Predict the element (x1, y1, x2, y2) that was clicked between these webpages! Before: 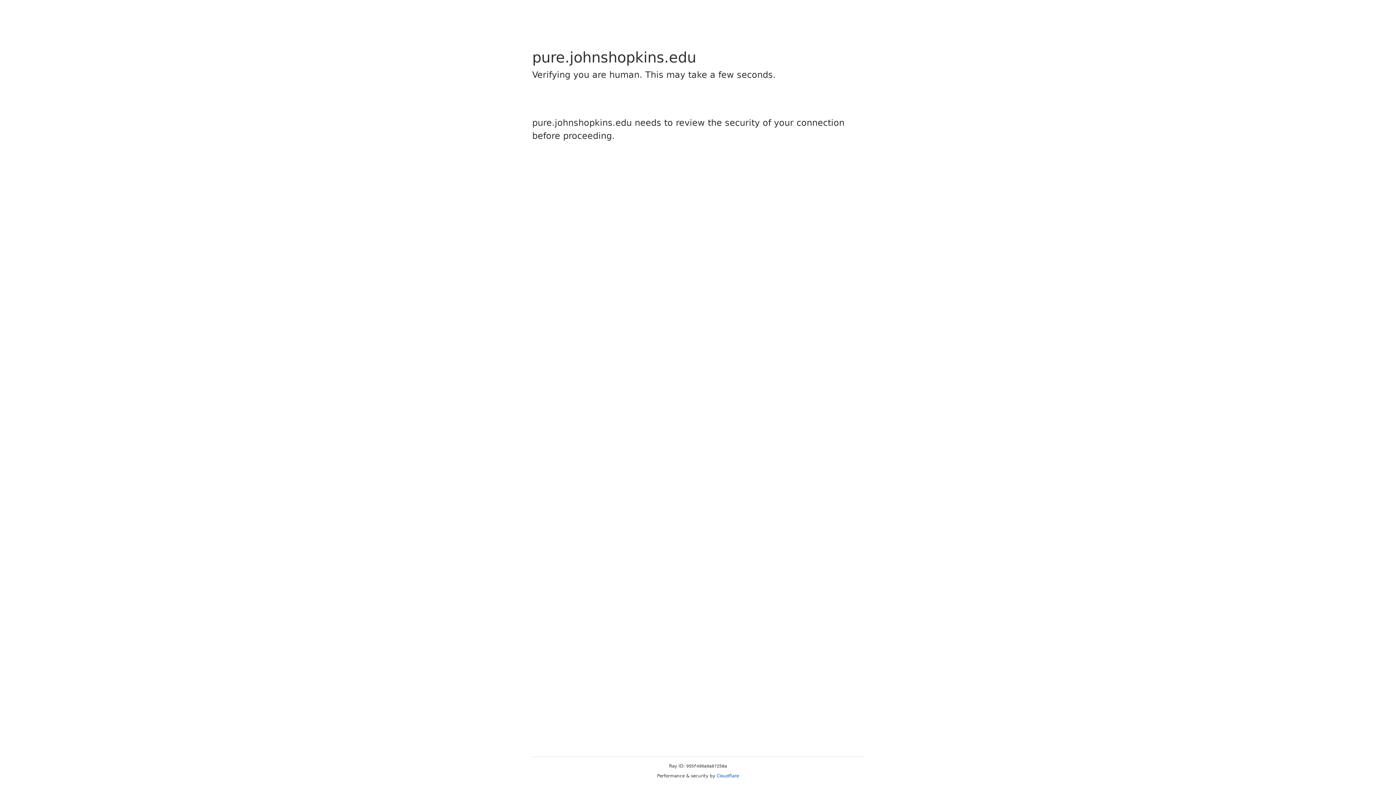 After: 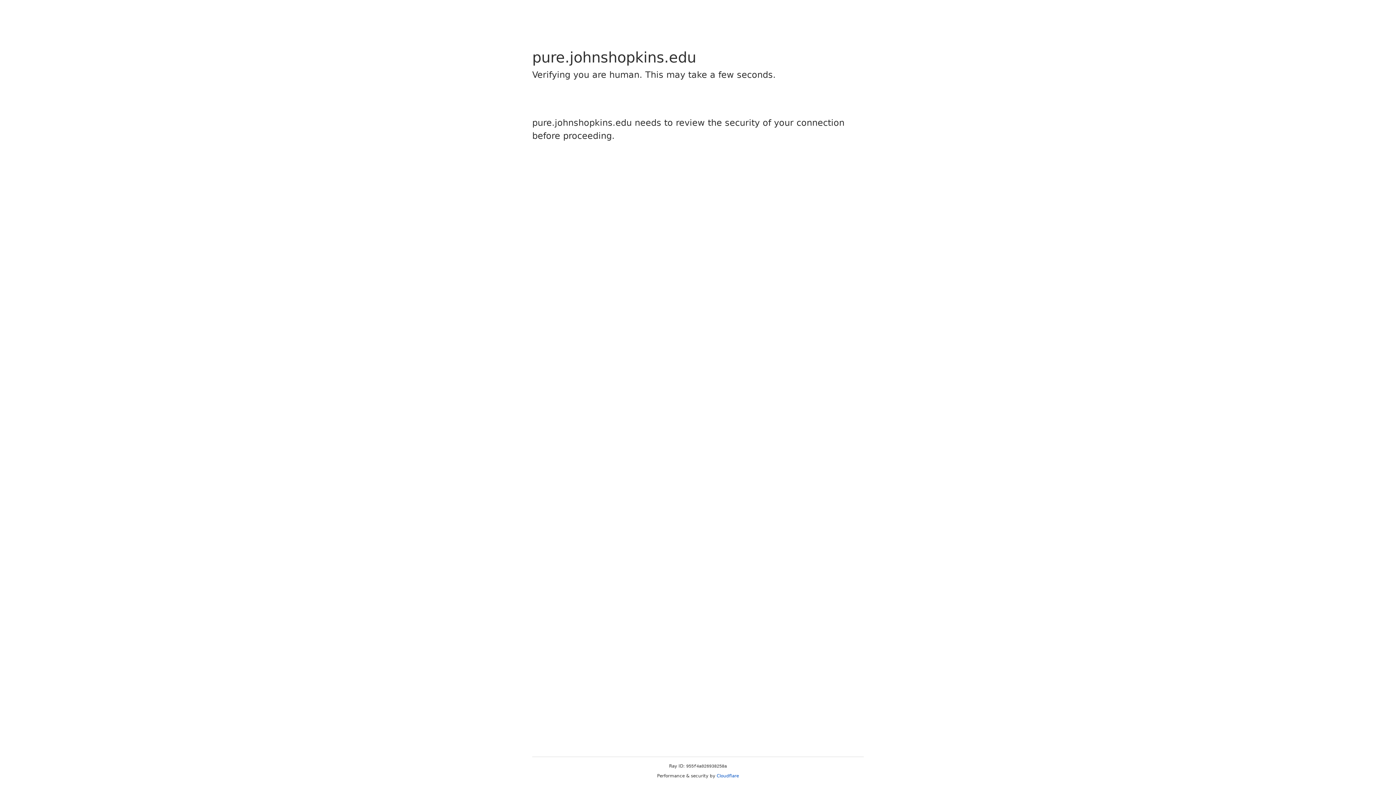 Action: label: Cloudflare bbox: (716, 773, 739, 778)